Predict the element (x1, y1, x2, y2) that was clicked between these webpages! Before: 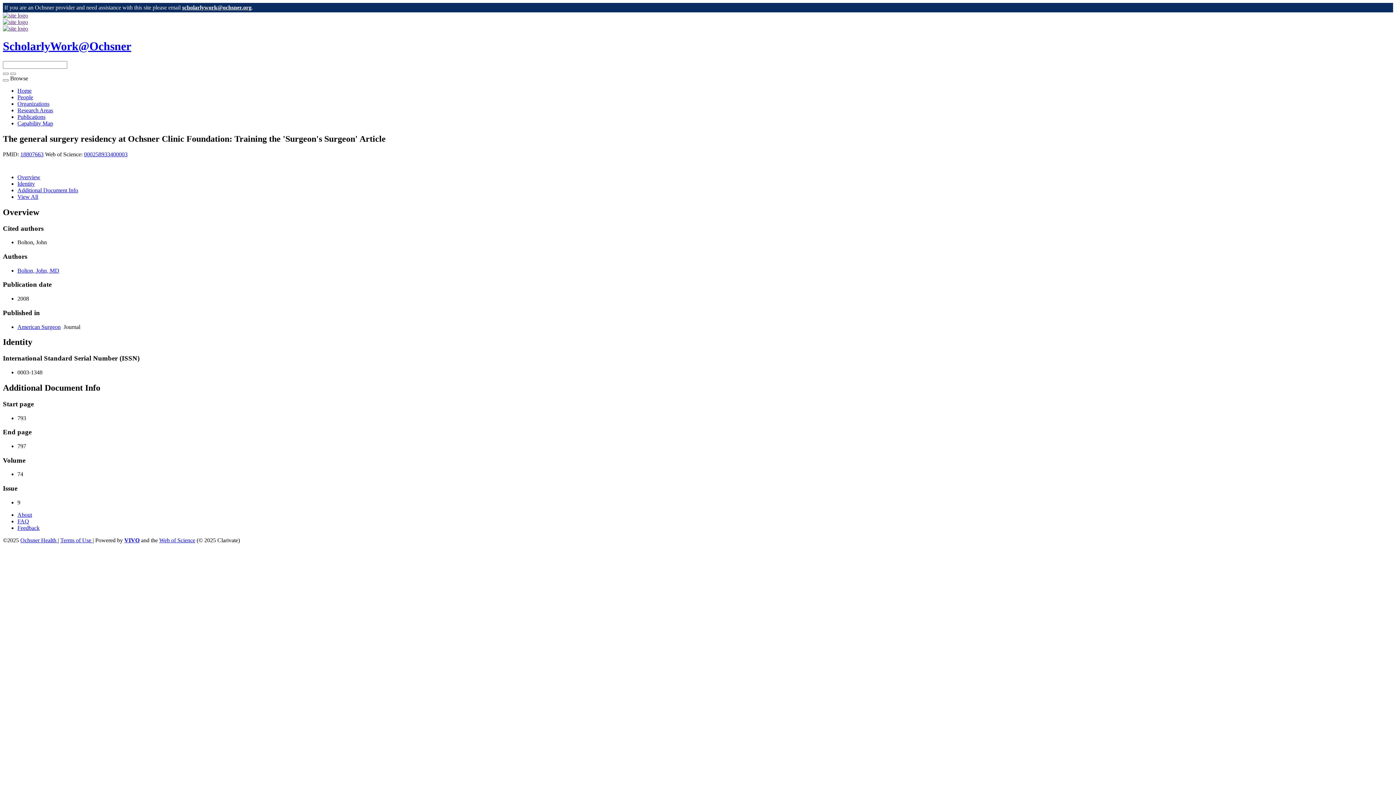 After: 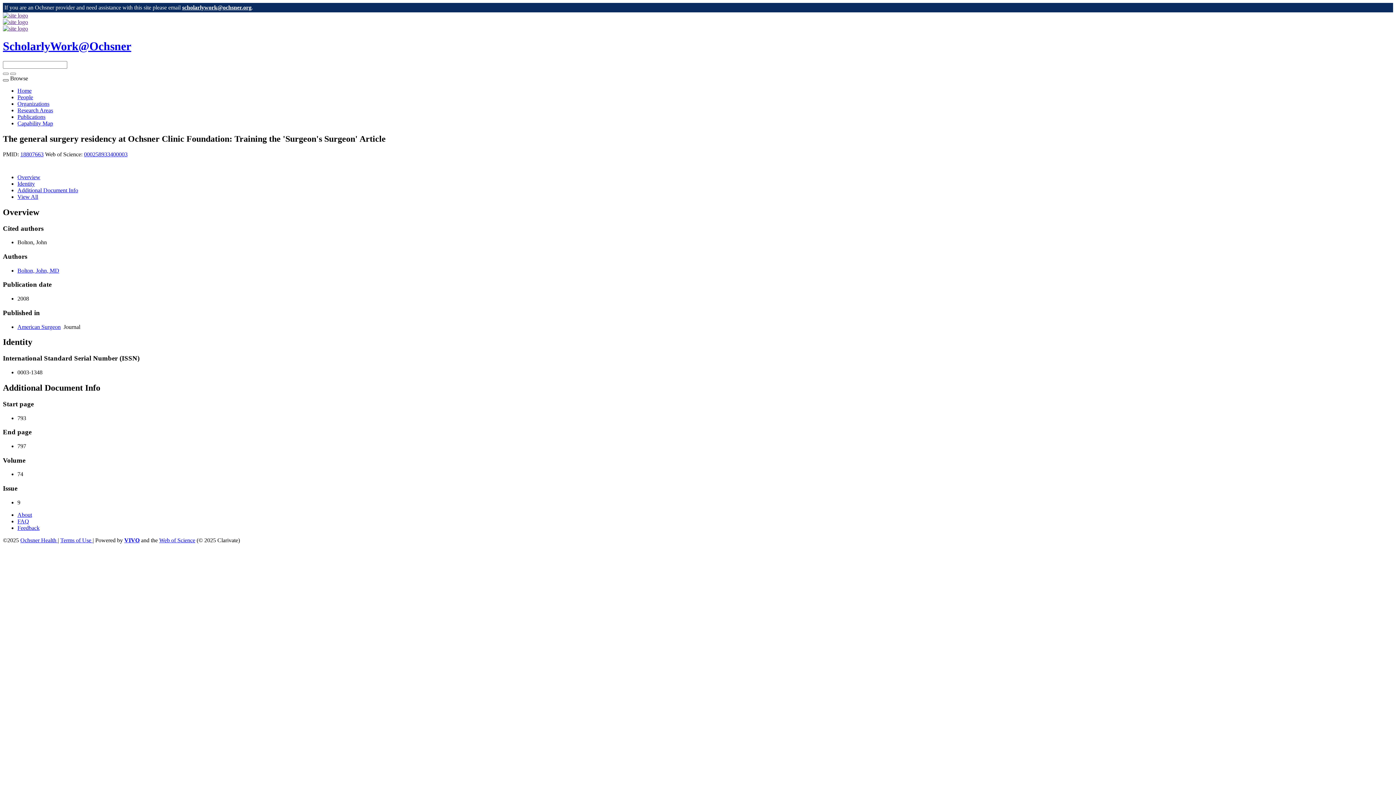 Action: bbox: (2, 79, 8, 81) label: Toggle navigation